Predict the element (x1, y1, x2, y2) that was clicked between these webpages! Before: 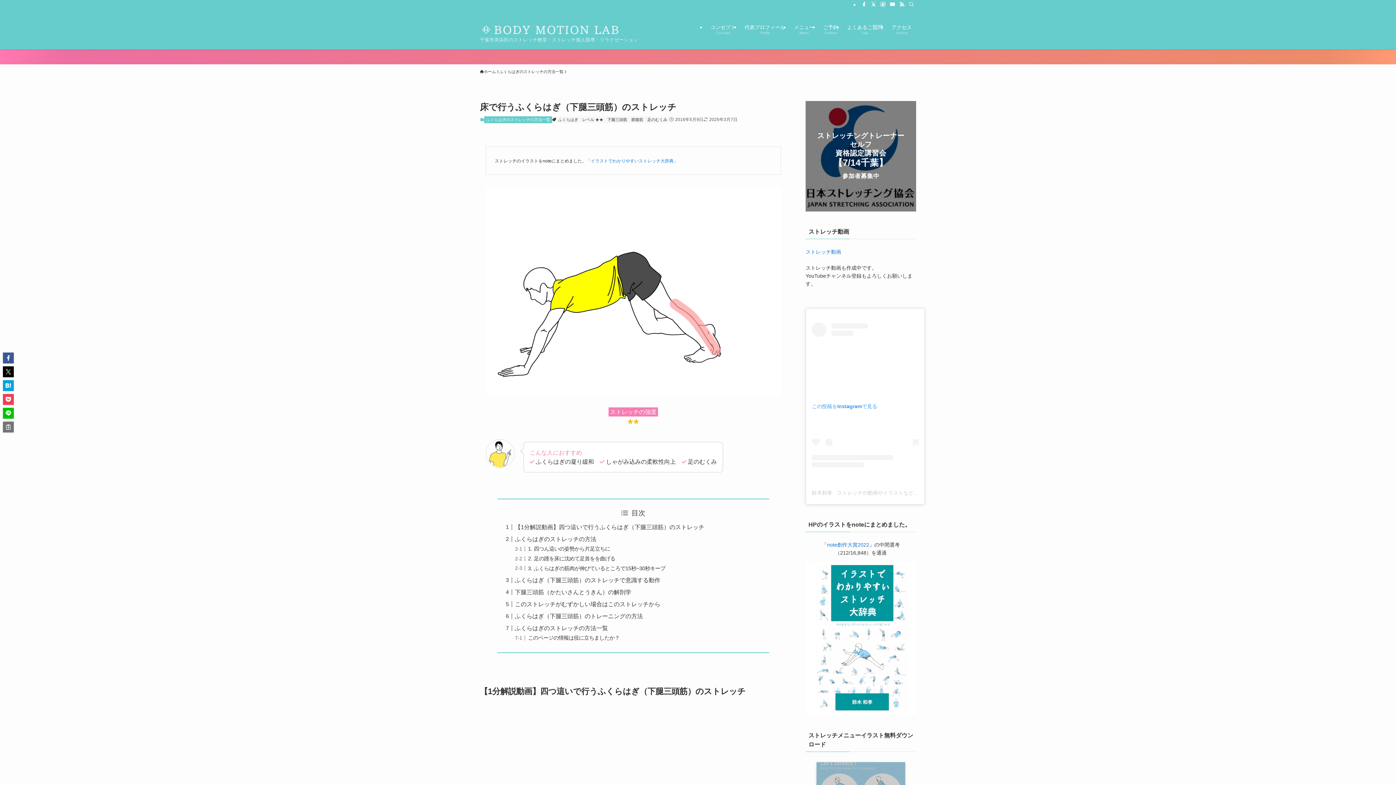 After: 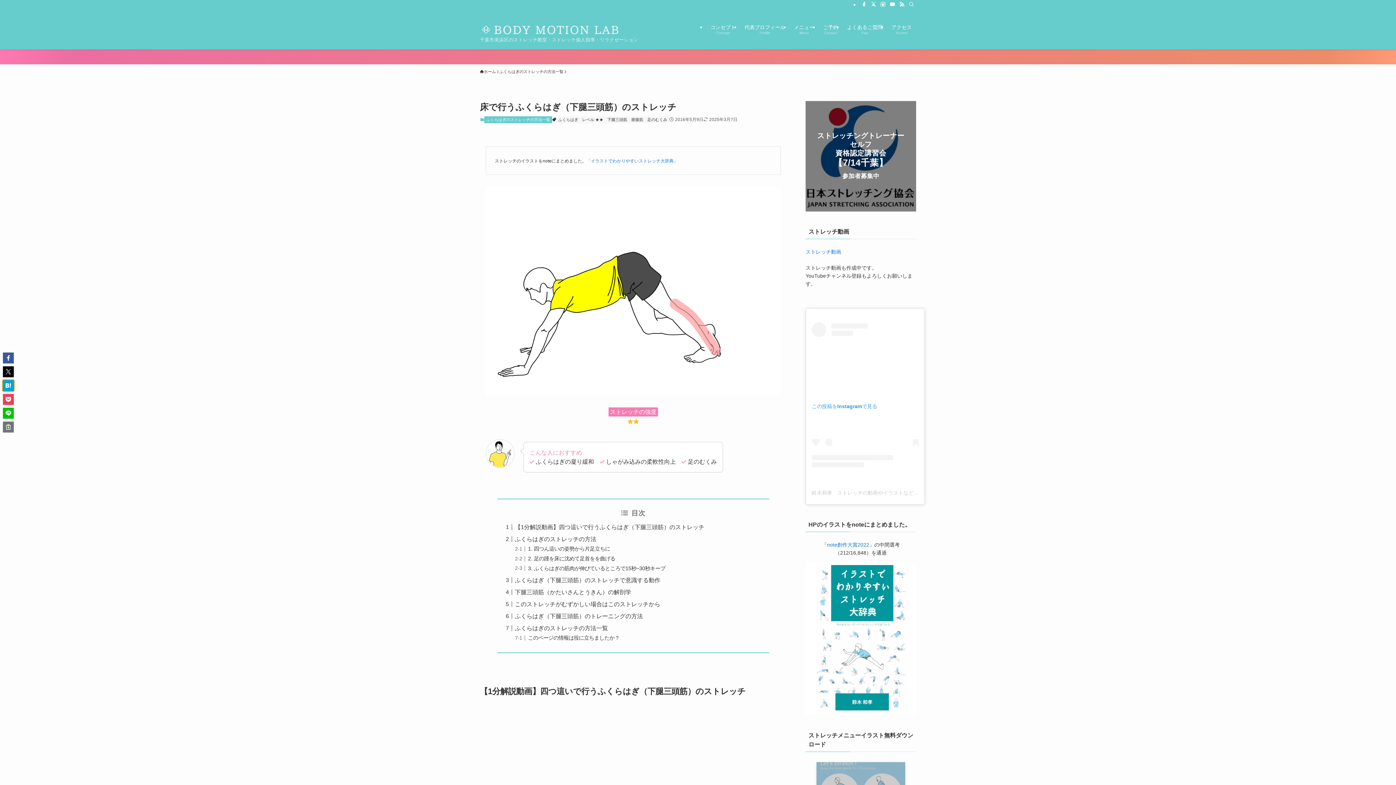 Action: bbox: (2, 380, 13, 391)